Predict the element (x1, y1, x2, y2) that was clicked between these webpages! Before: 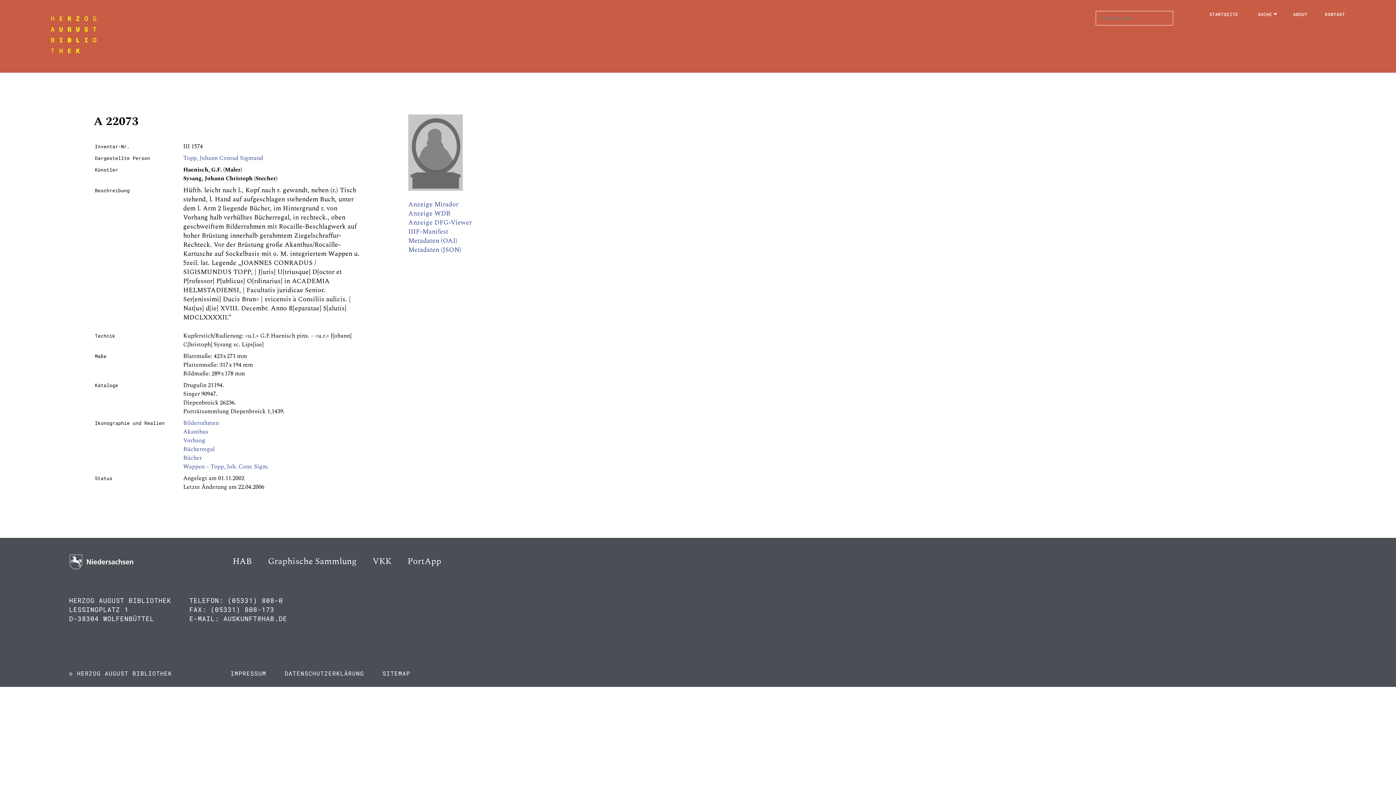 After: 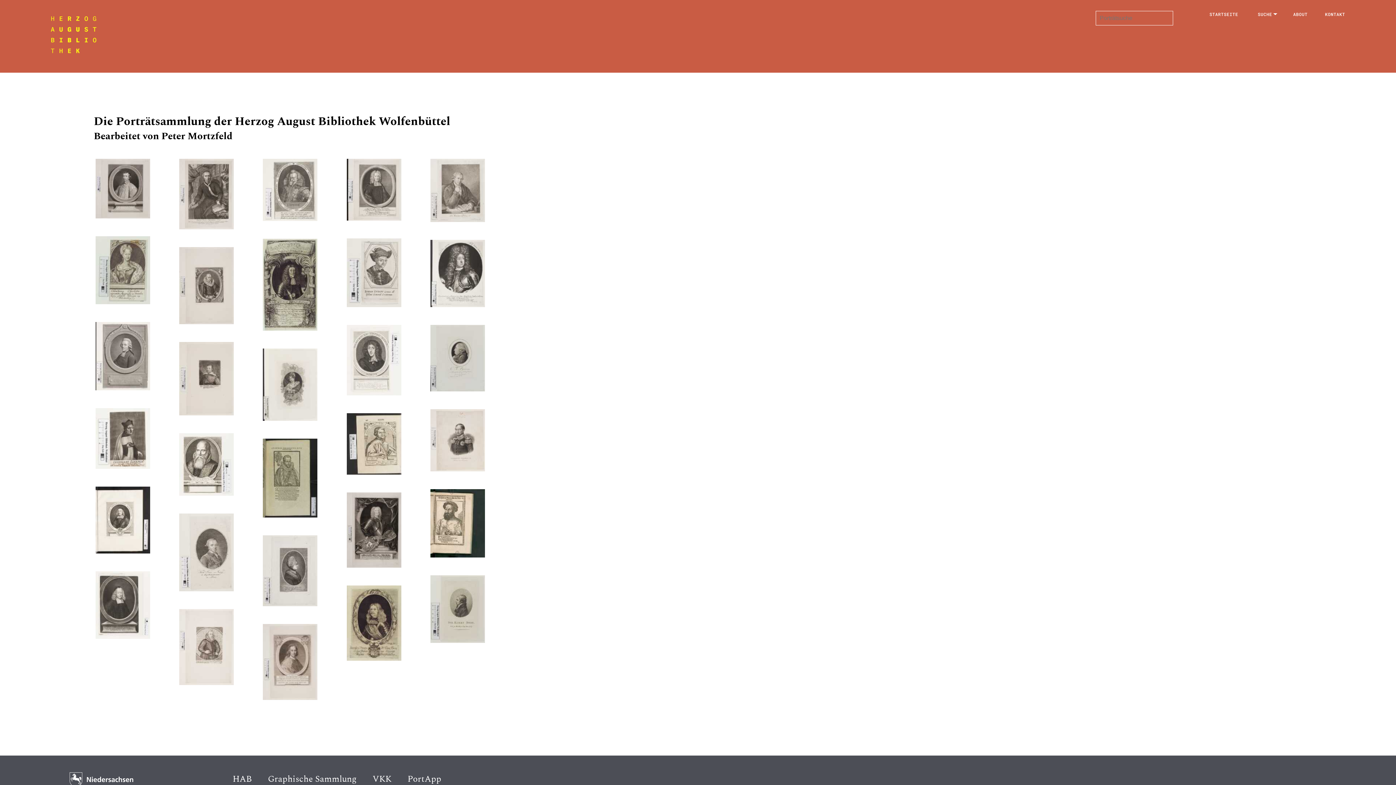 Action: label: STARTSEITE bbox: (1209, 11, 1238, 17)